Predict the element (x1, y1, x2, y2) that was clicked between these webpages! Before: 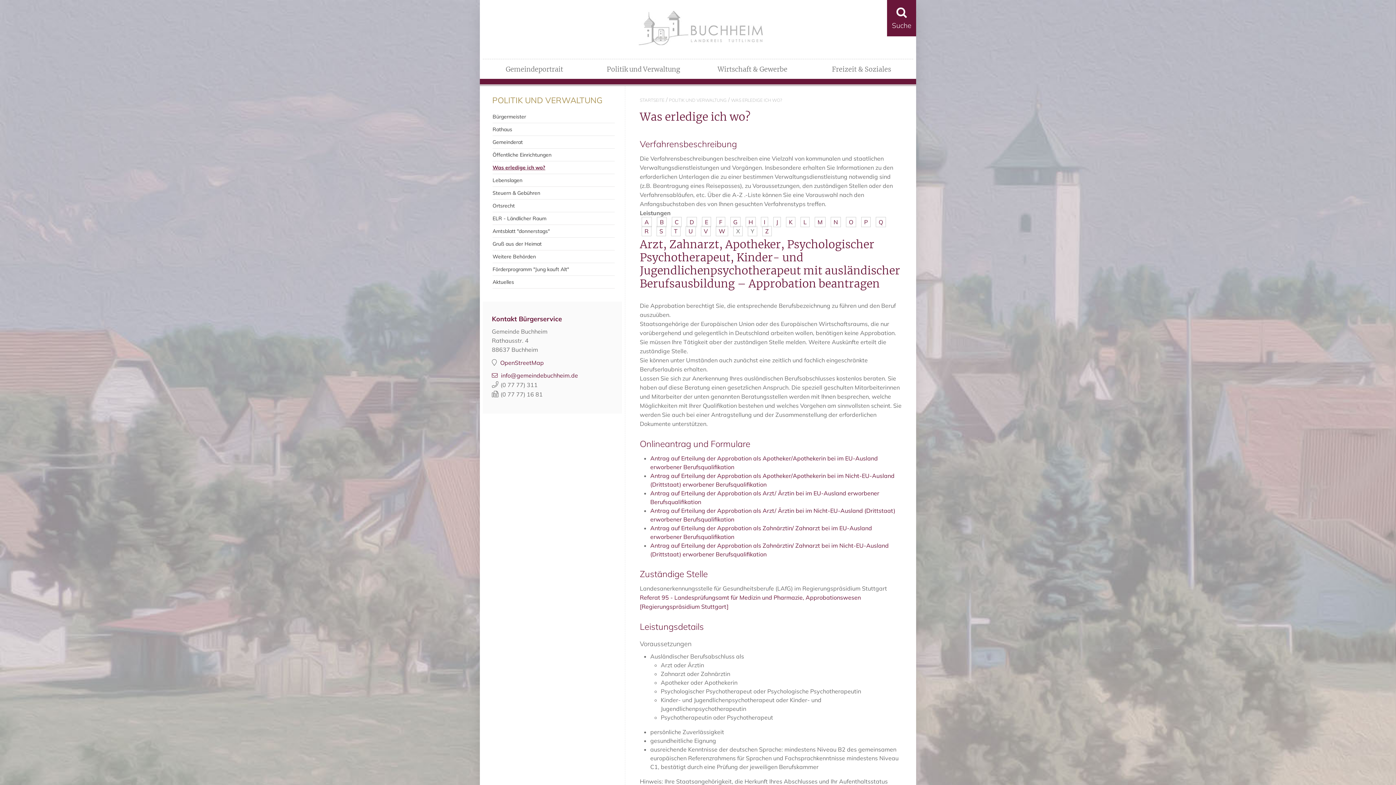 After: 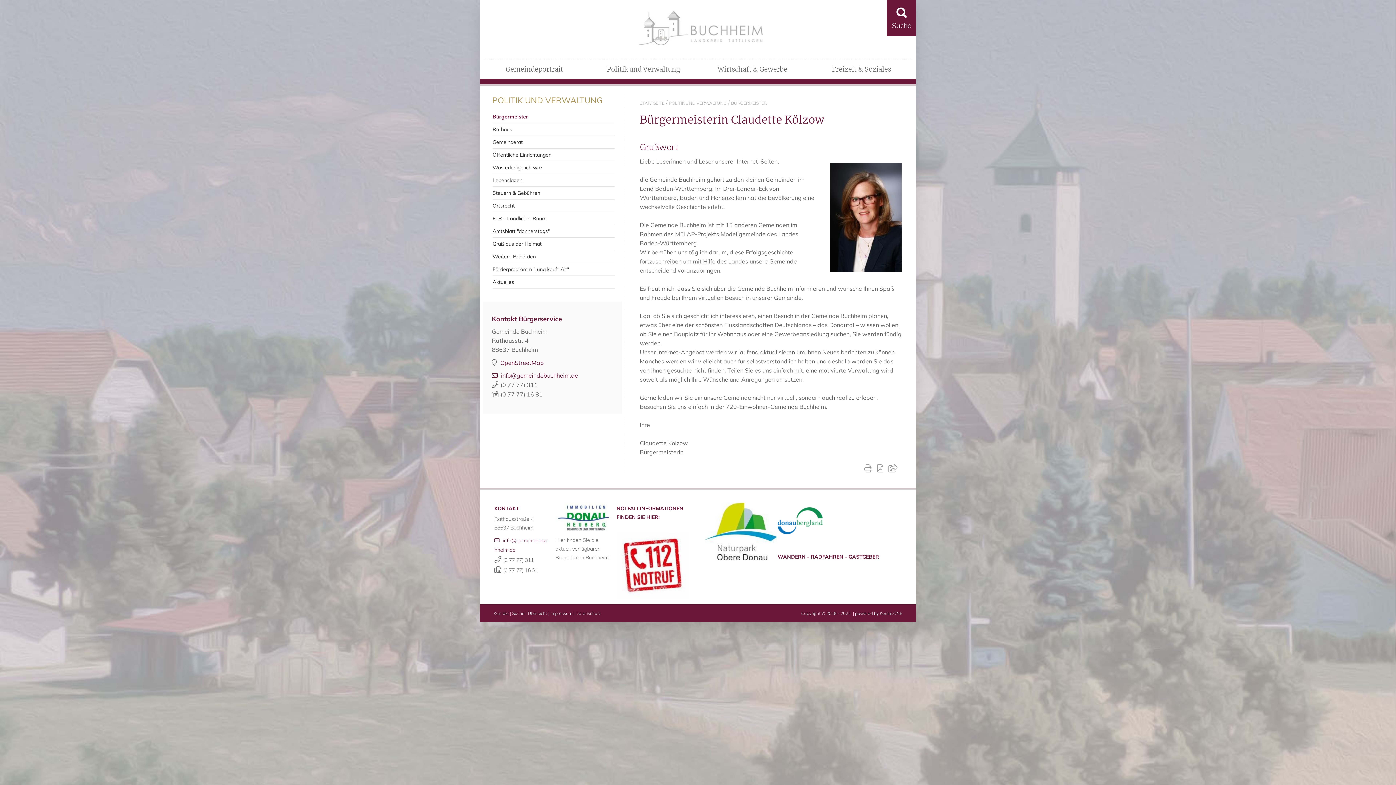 Action: bbox: (589, 59, 698, 78) label: Politik und Verwaltung